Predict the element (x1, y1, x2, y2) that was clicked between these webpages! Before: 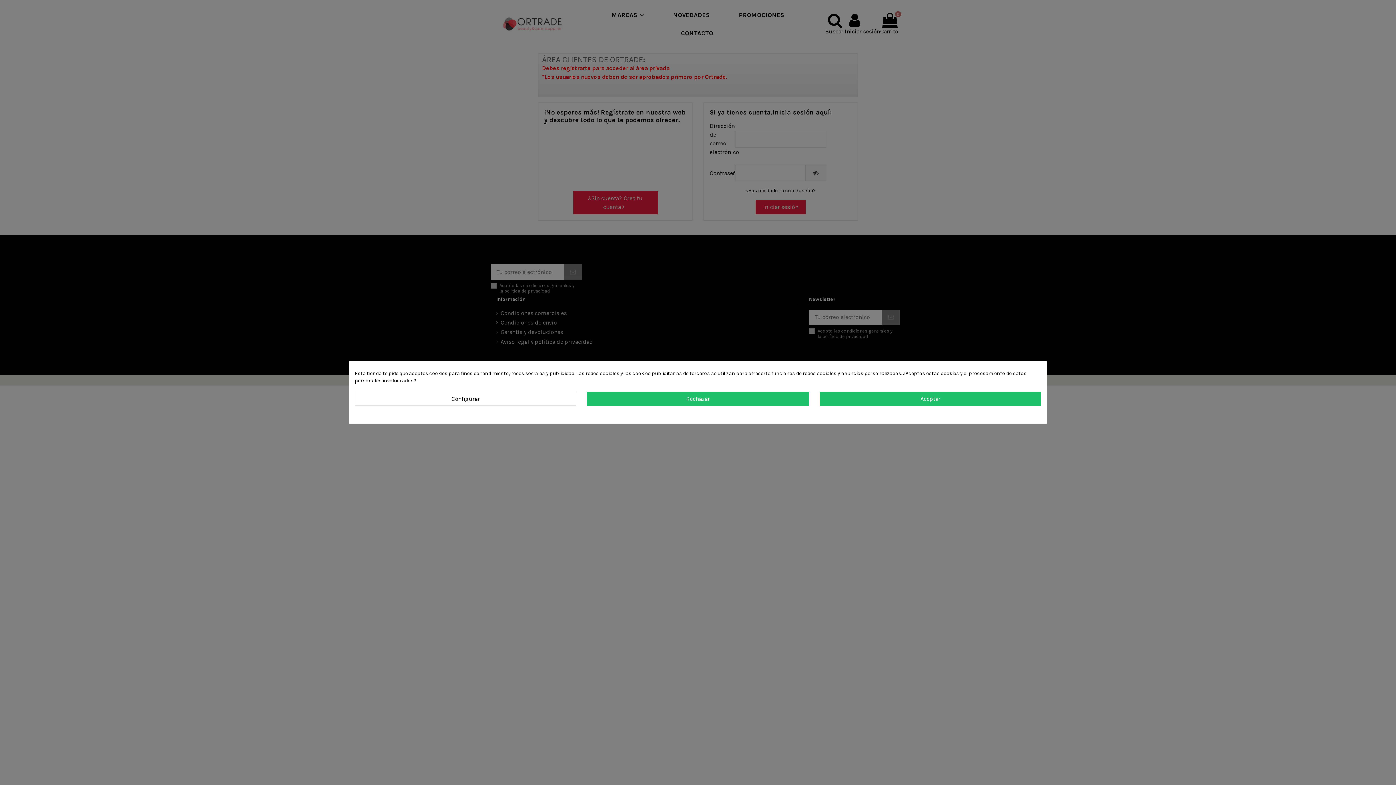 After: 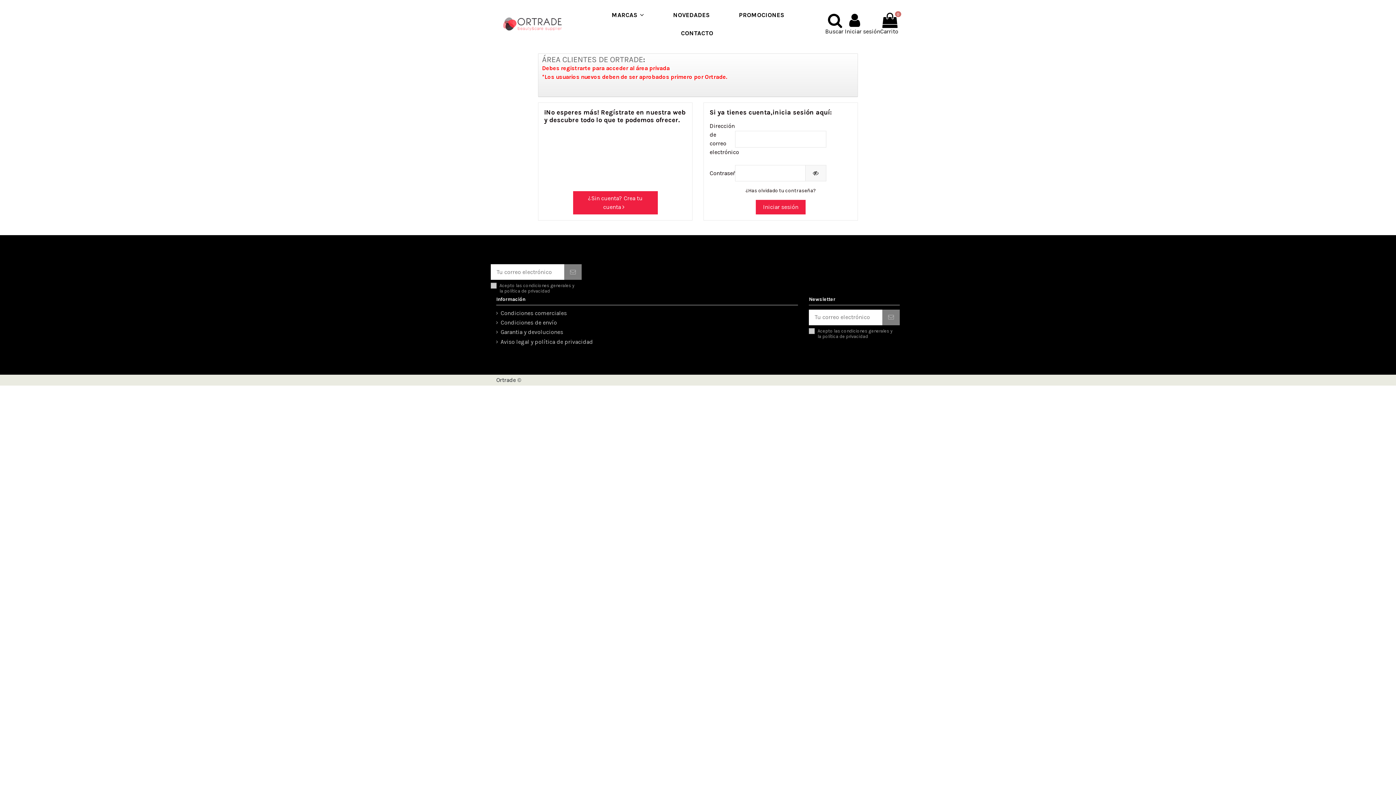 Action: label: Aceptar bbox: (819, 391, 1041, 406)